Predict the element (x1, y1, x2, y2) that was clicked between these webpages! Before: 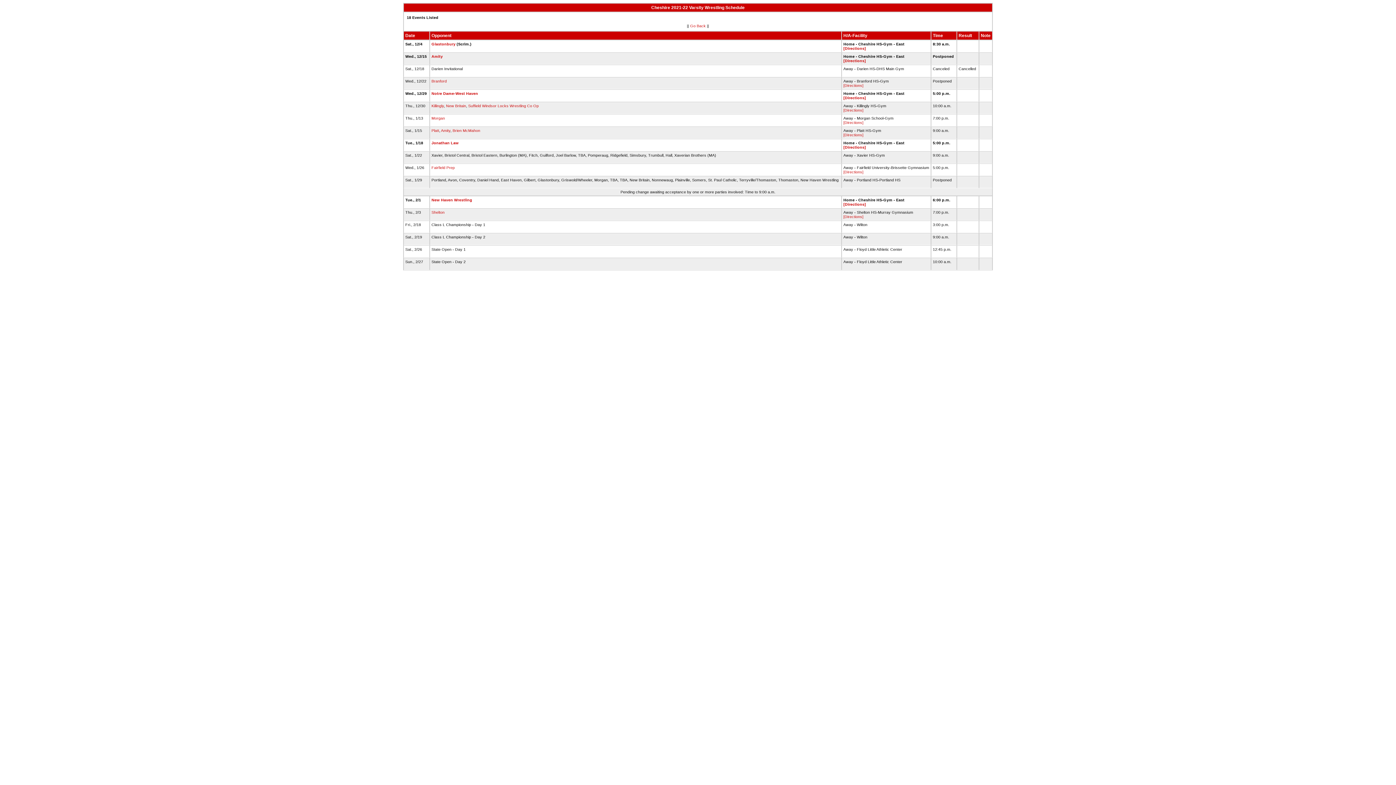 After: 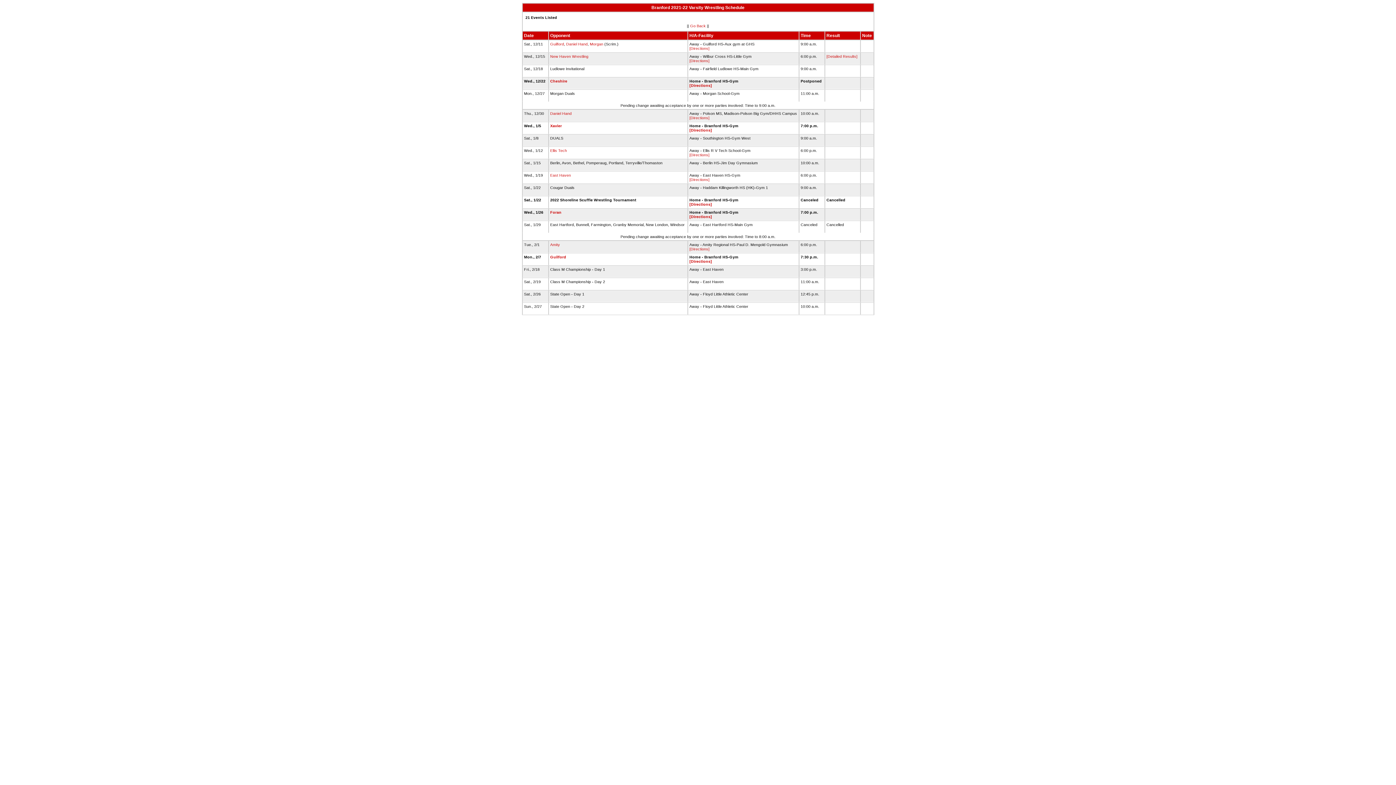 Action: label: Branford bbox: (431, 78, 446, 83)